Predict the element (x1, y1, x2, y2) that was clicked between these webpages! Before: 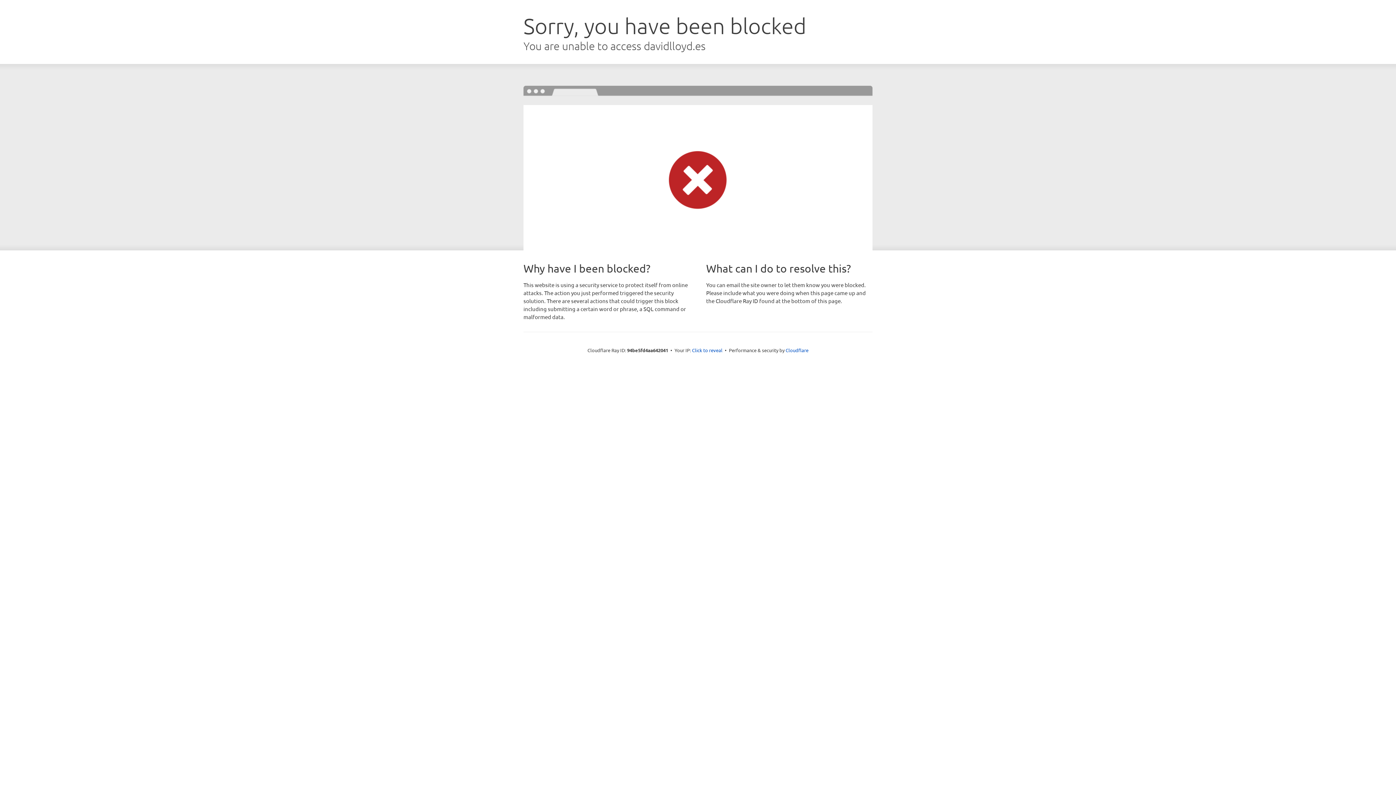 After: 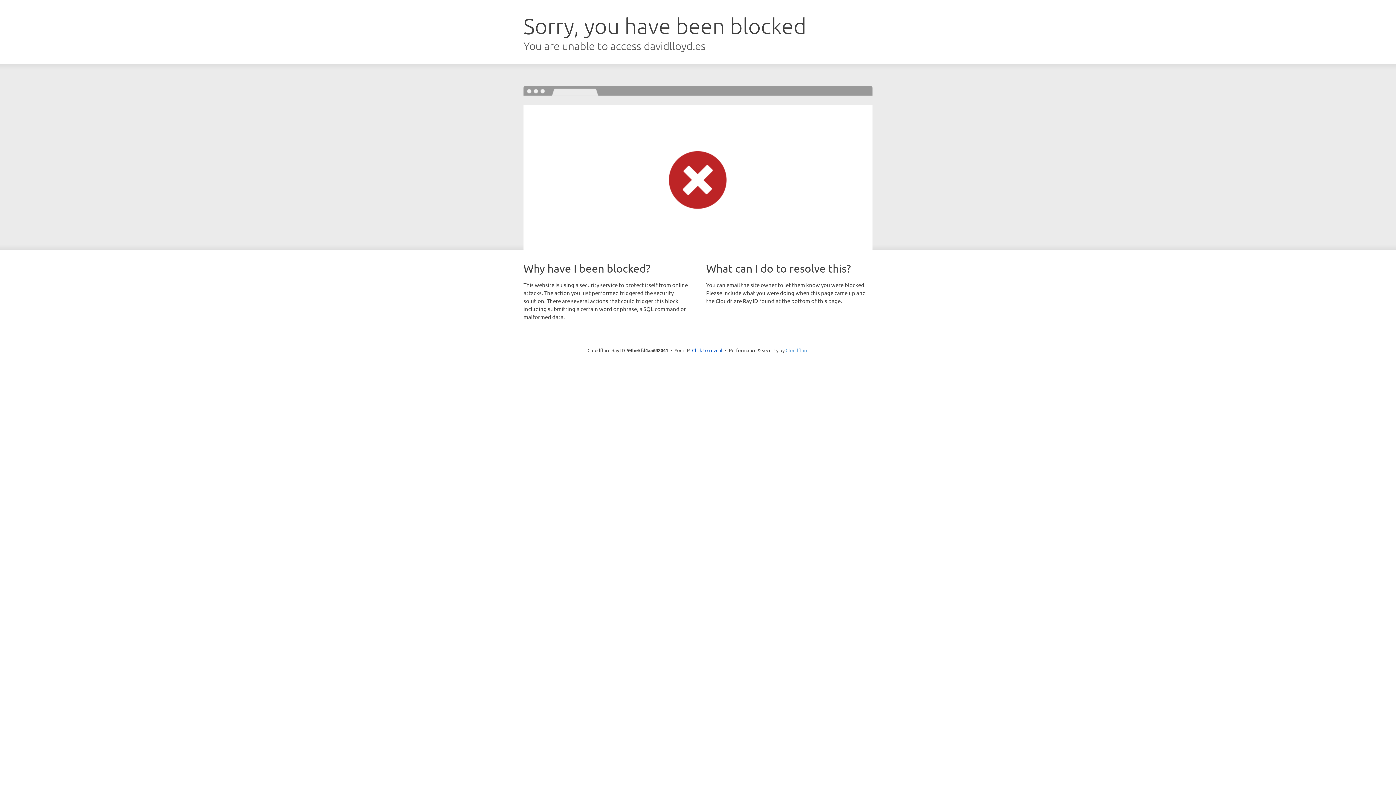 Action: label: Cloudflare bbox: (785, 347, 808, 353)